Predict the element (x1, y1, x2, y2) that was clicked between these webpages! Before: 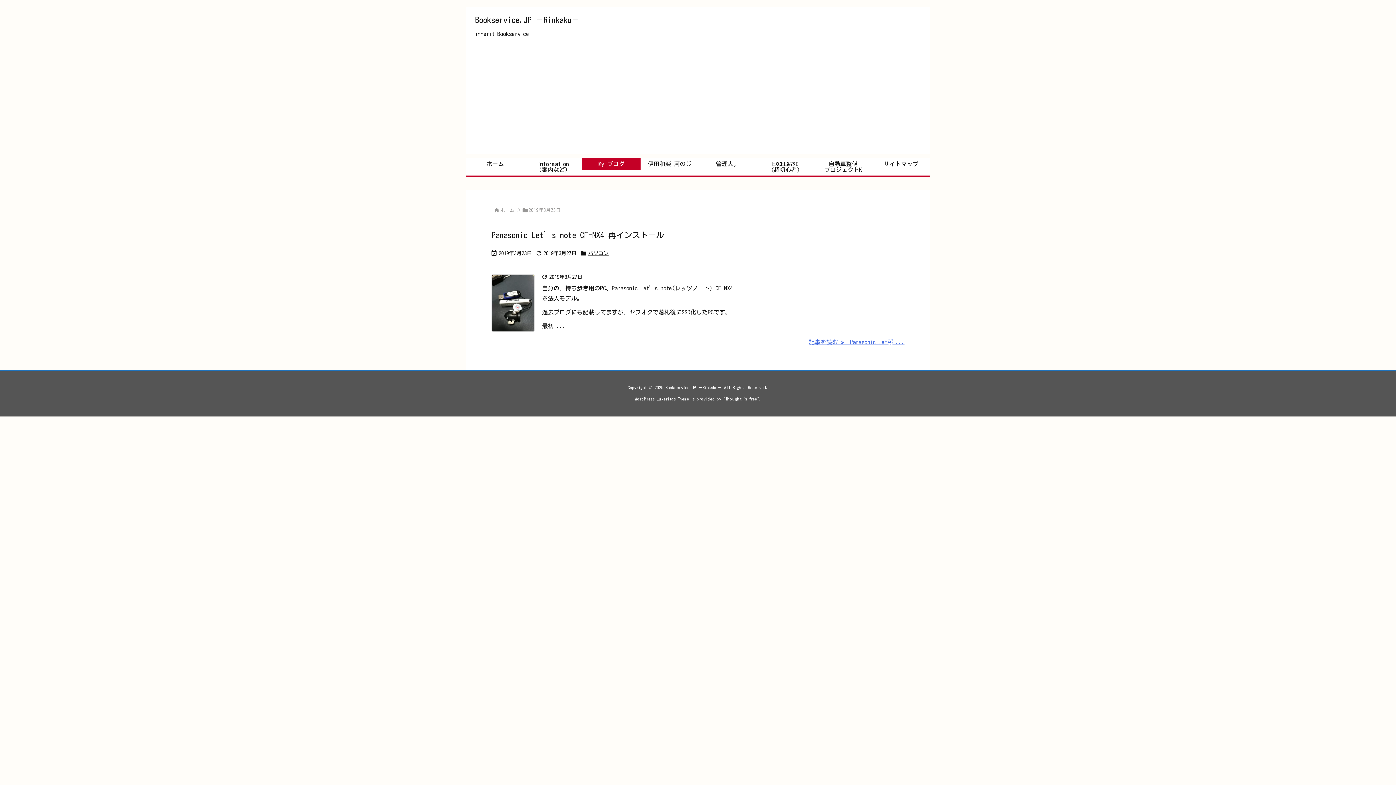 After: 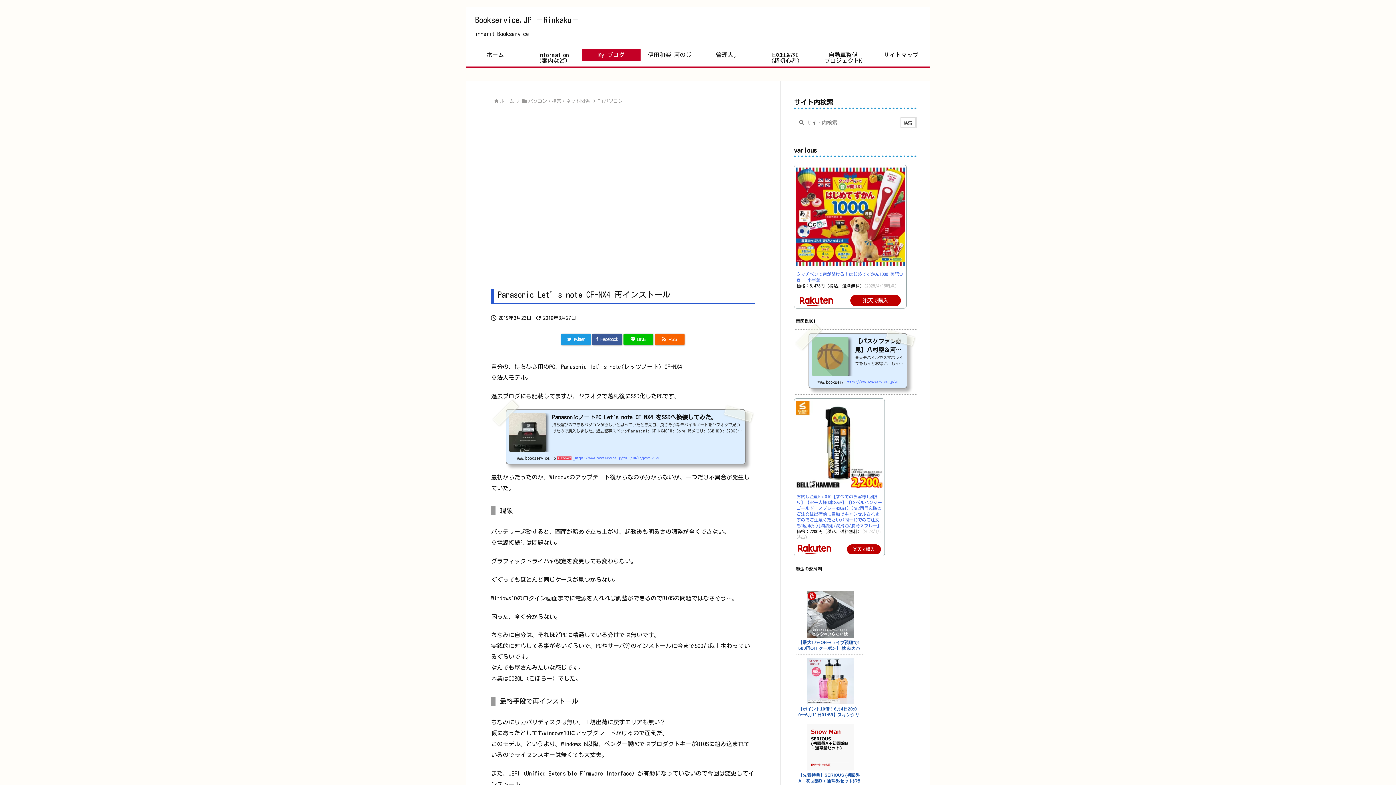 Action: label: Panasonic Let’s note CF-NX4 再インストール bbox: (491, 231, 664, 239)